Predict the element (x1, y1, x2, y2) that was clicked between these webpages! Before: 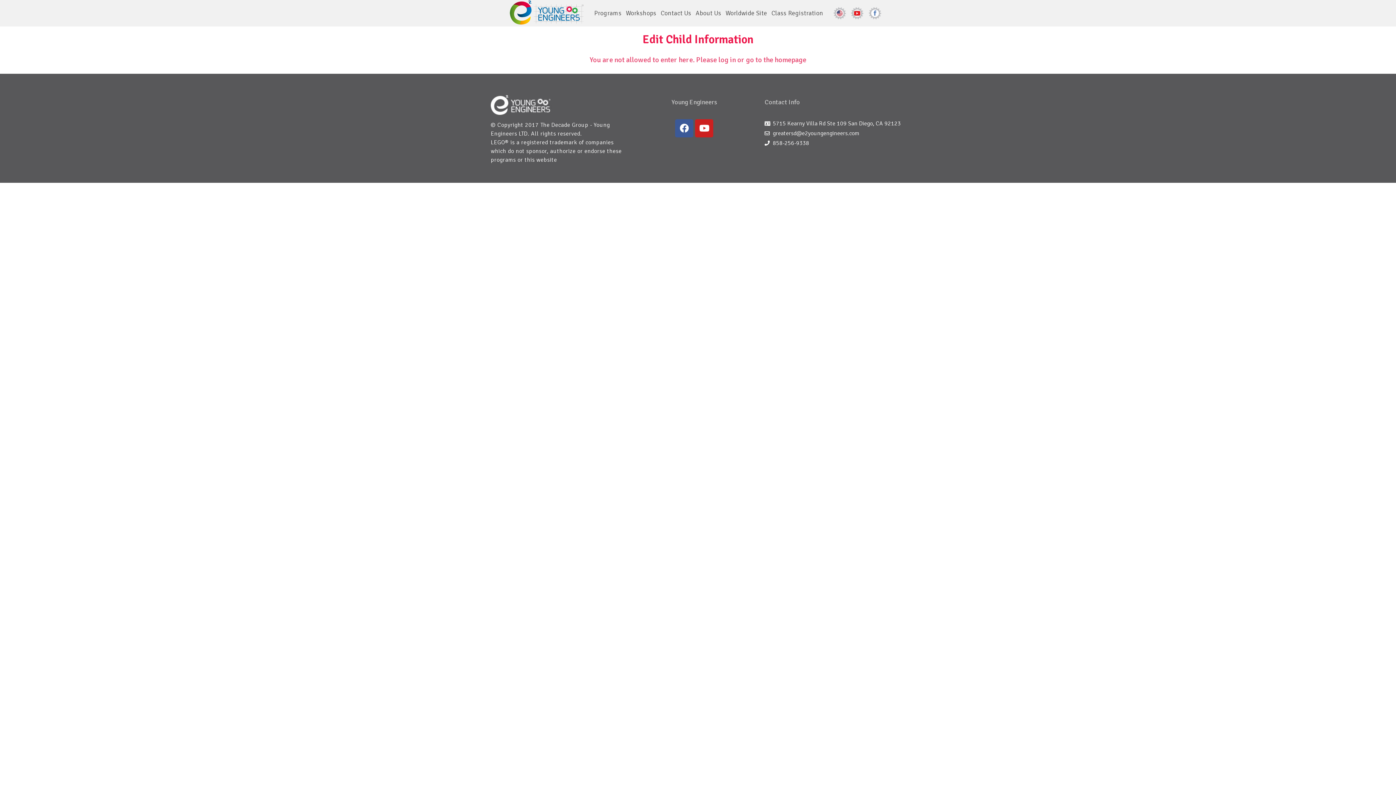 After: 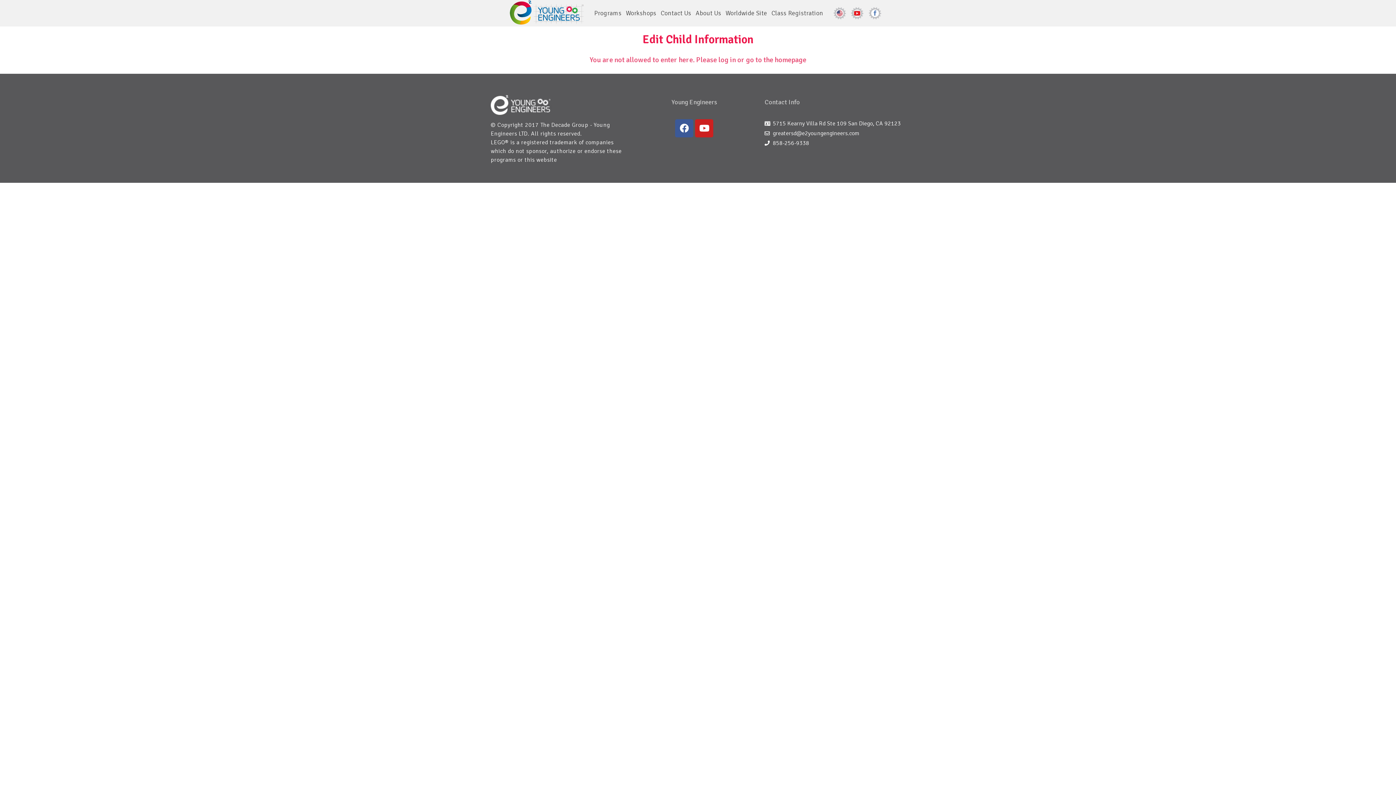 Action: bbox: (869, 7, 881, 19)